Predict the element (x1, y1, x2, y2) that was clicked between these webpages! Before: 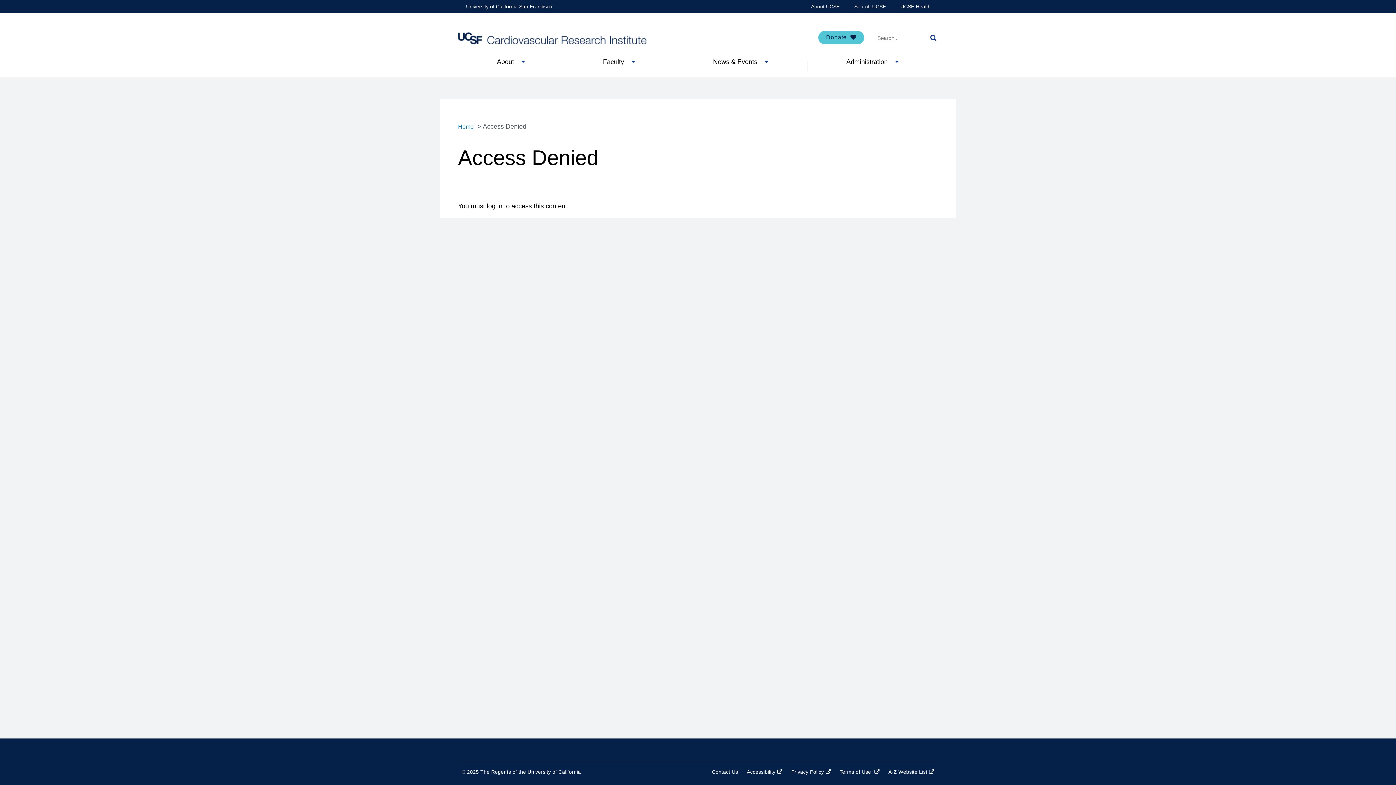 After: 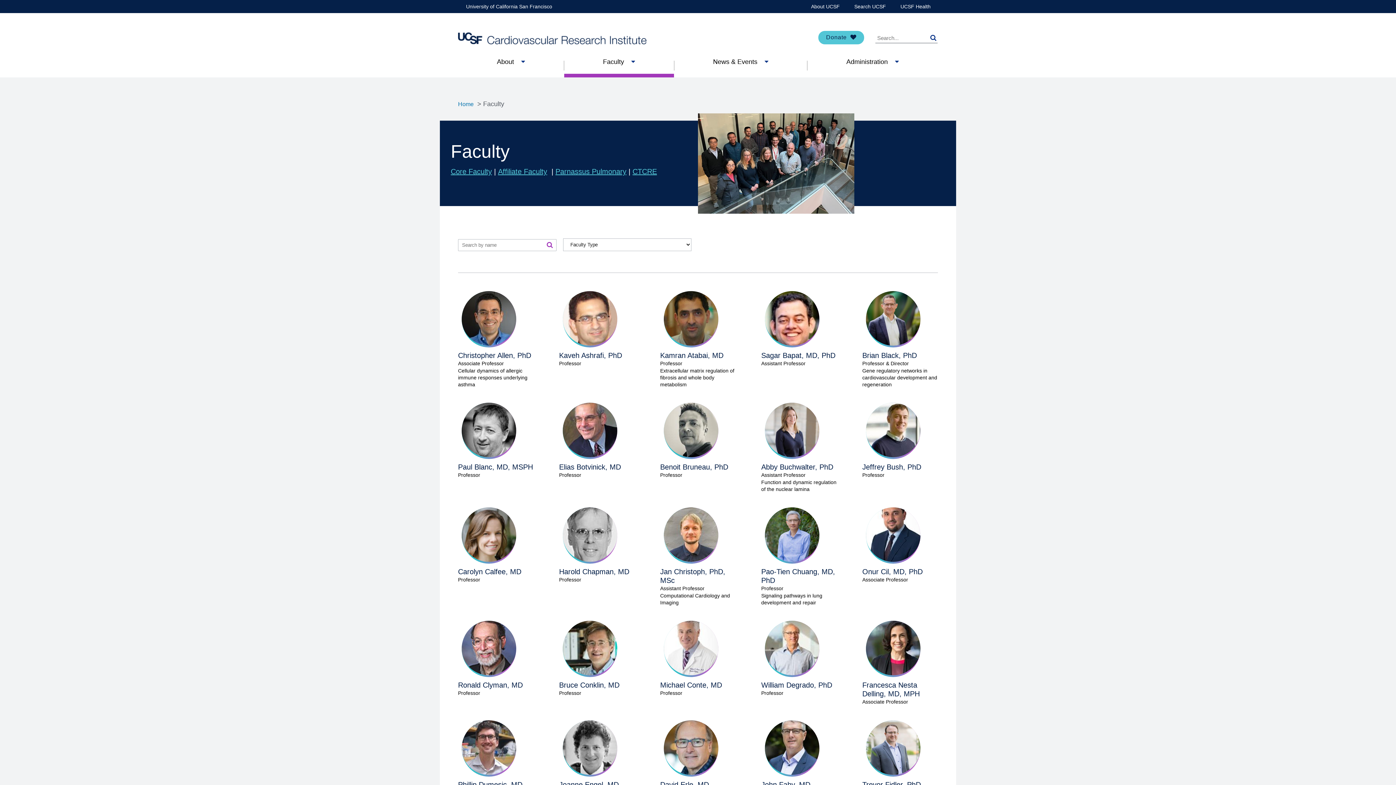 Action: label: Faculty bbox: (564, 57, 674, 73)